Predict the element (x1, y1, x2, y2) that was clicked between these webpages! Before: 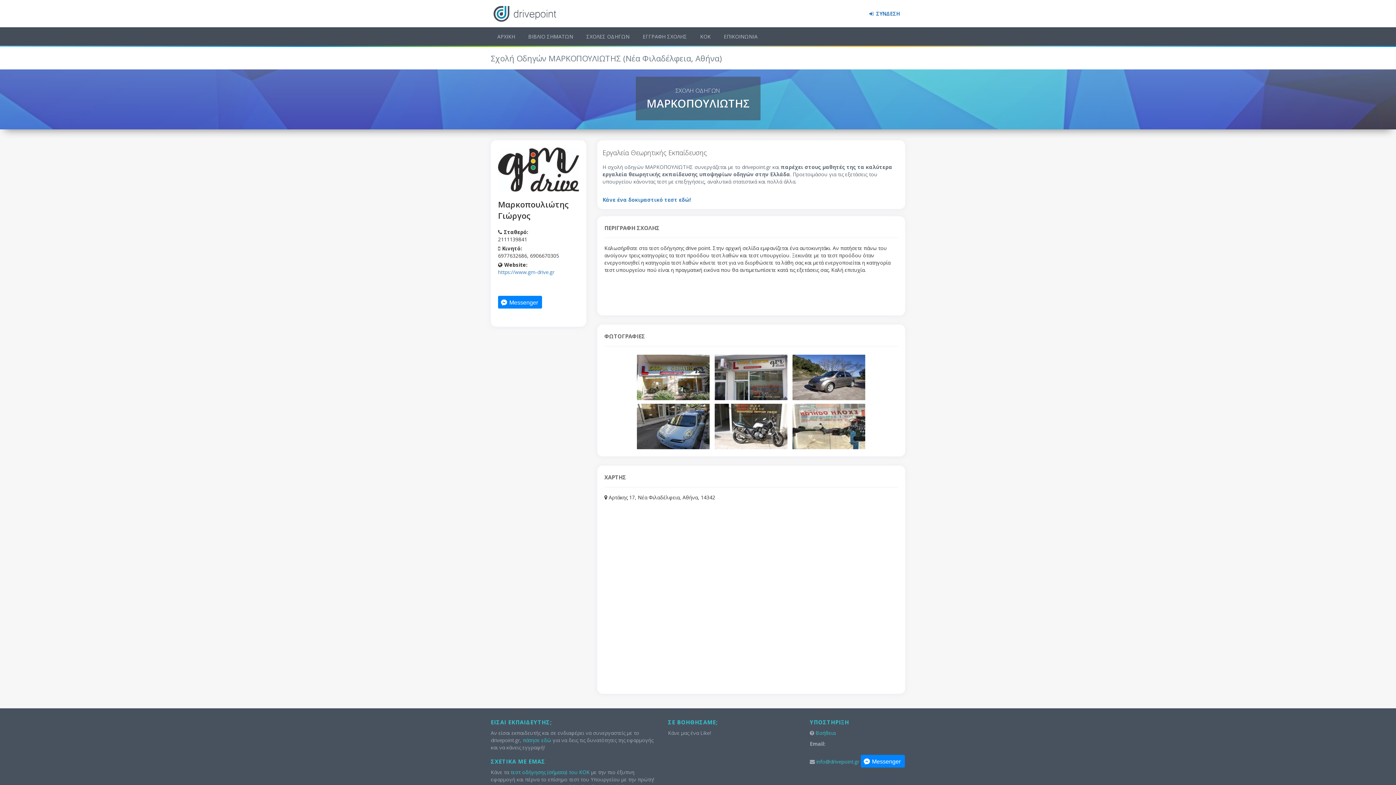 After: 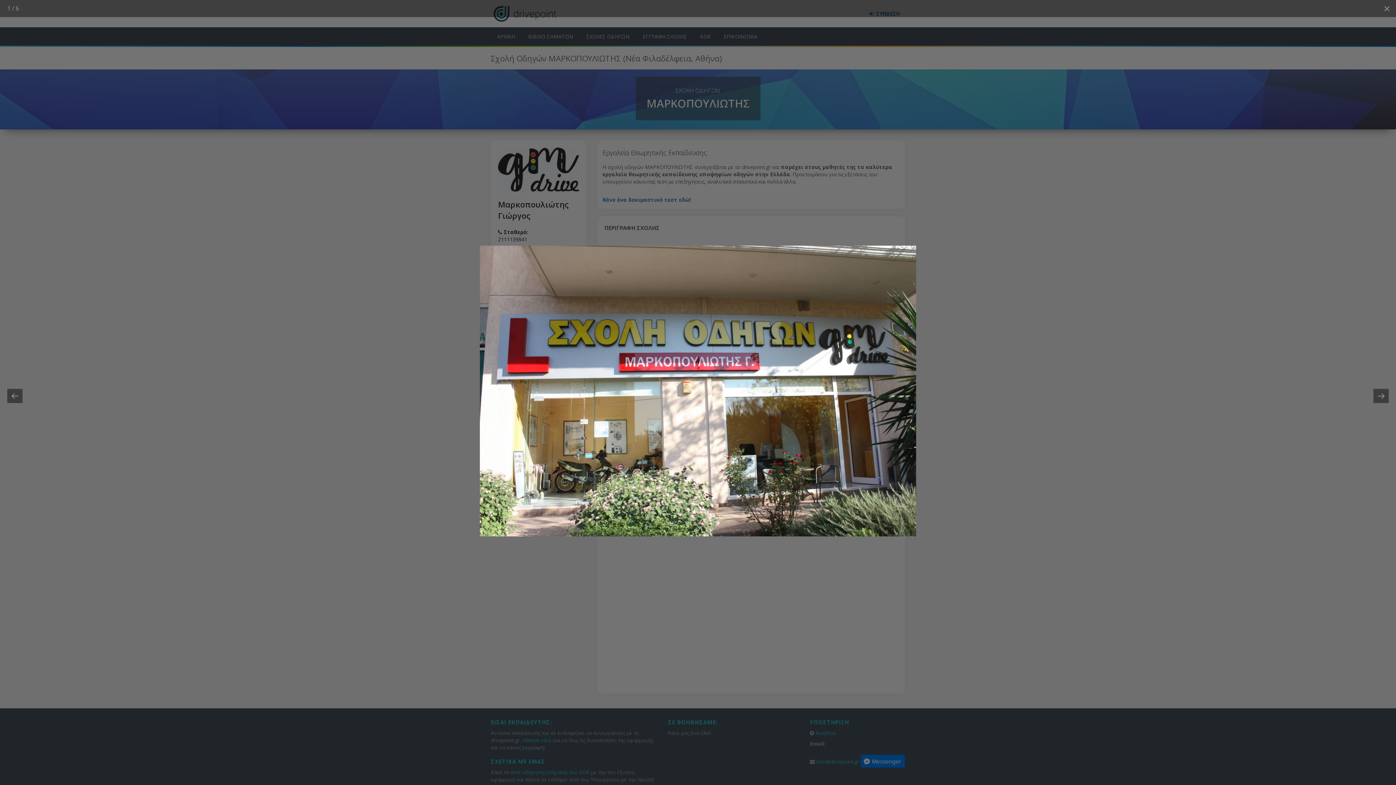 Action: label:   bbox: (635, 373, 713, 380)